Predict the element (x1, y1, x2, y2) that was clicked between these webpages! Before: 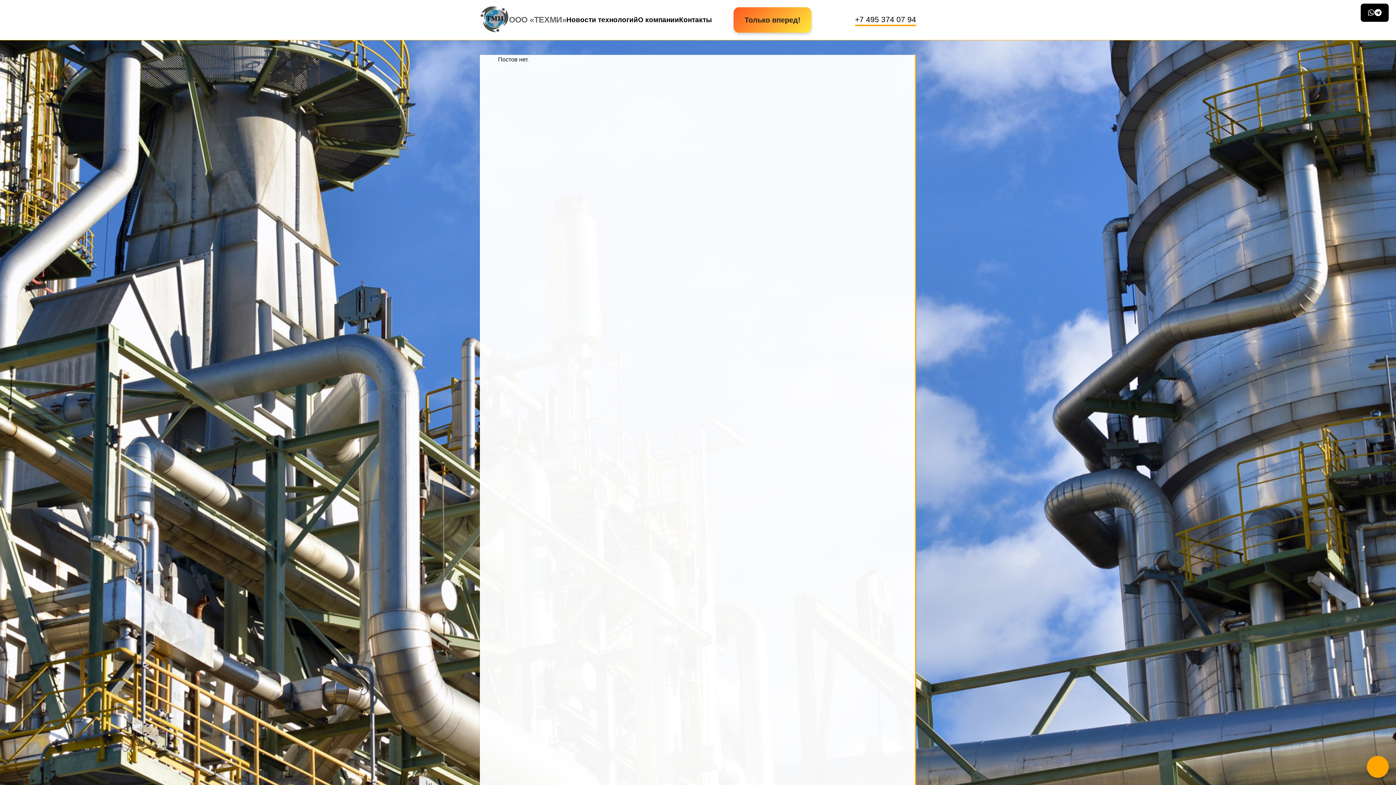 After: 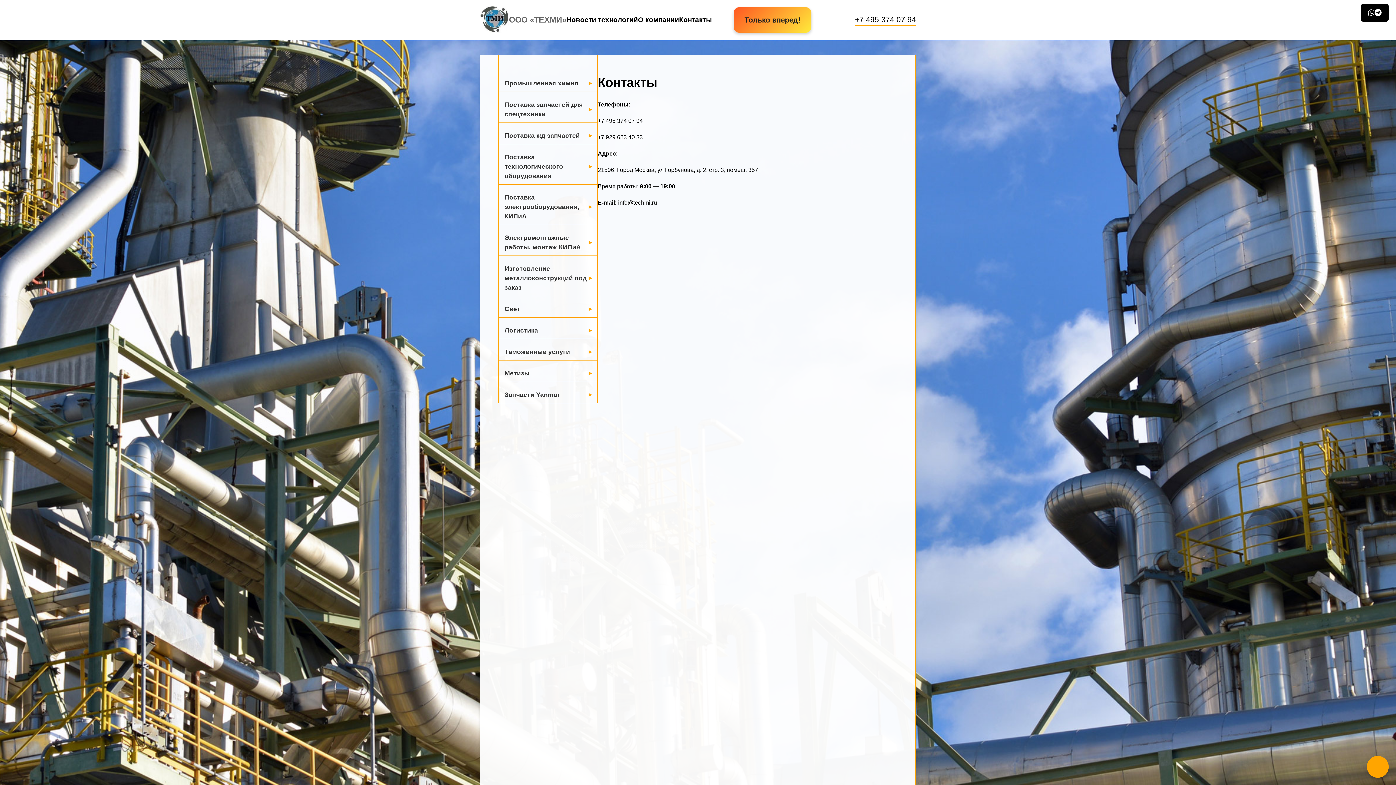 Action: label: Контакты bbox: (679, 16, 712, 23)